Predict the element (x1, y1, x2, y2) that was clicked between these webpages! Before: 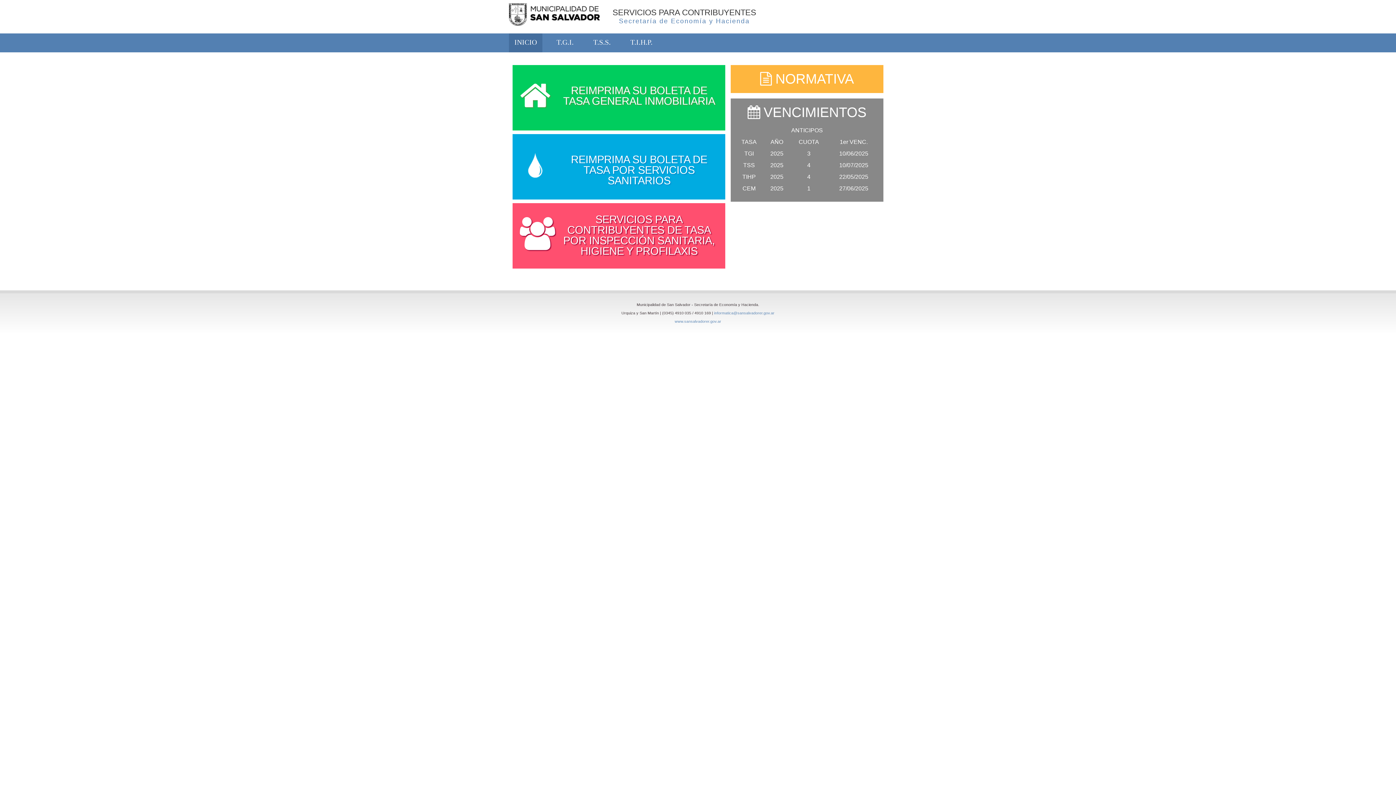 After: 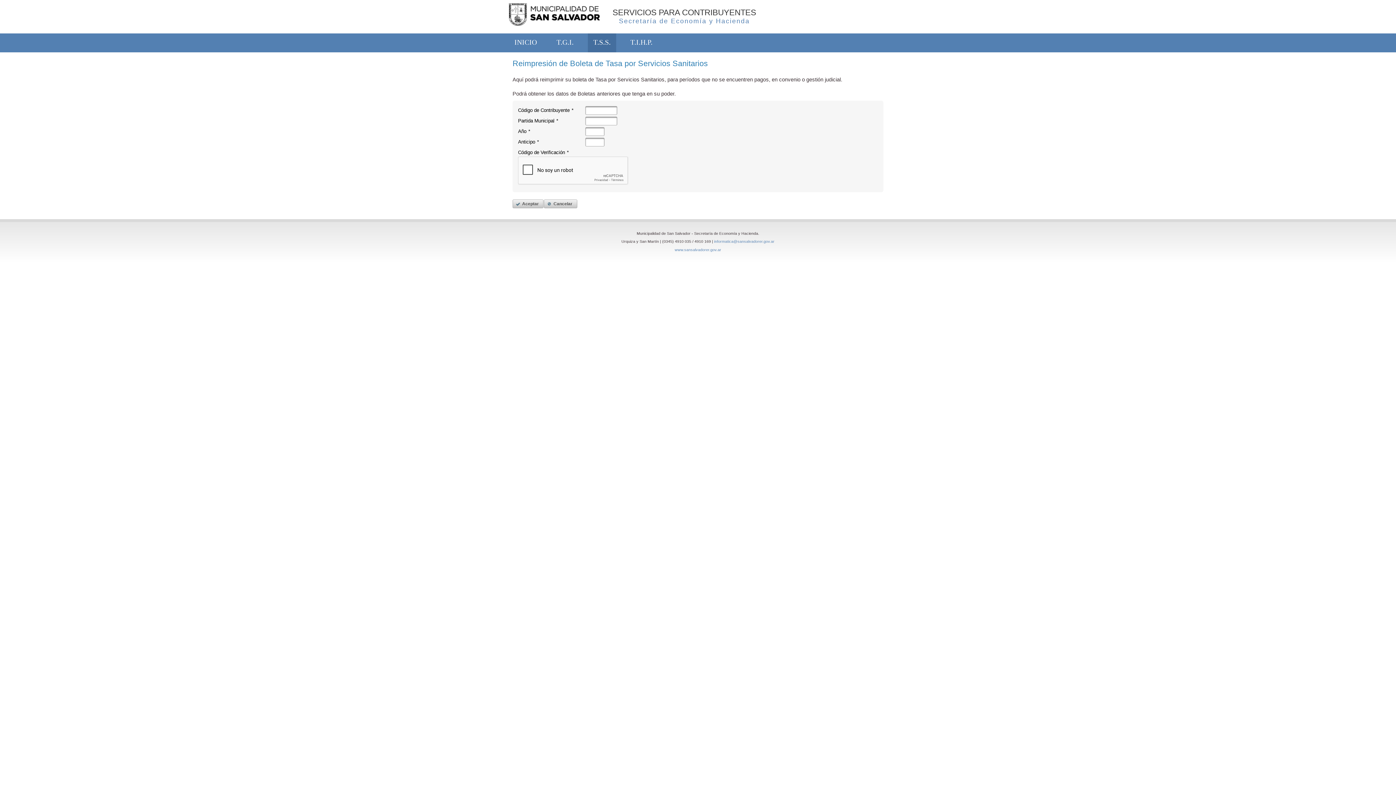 Action: bbox: (512, 134, 725, 199) label: REIMPRIMA SU BOLETA DE TASA POR SERVICIOS SANITARIOS